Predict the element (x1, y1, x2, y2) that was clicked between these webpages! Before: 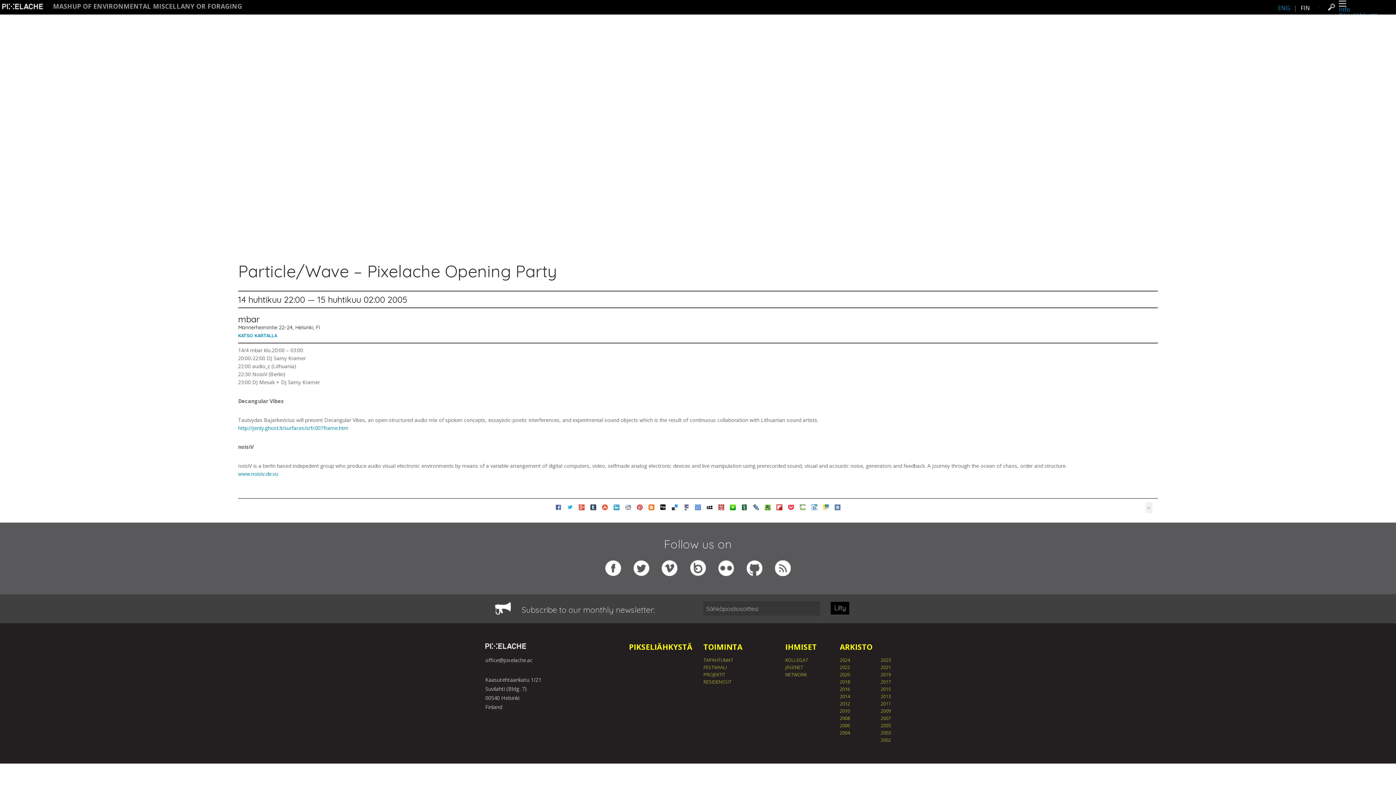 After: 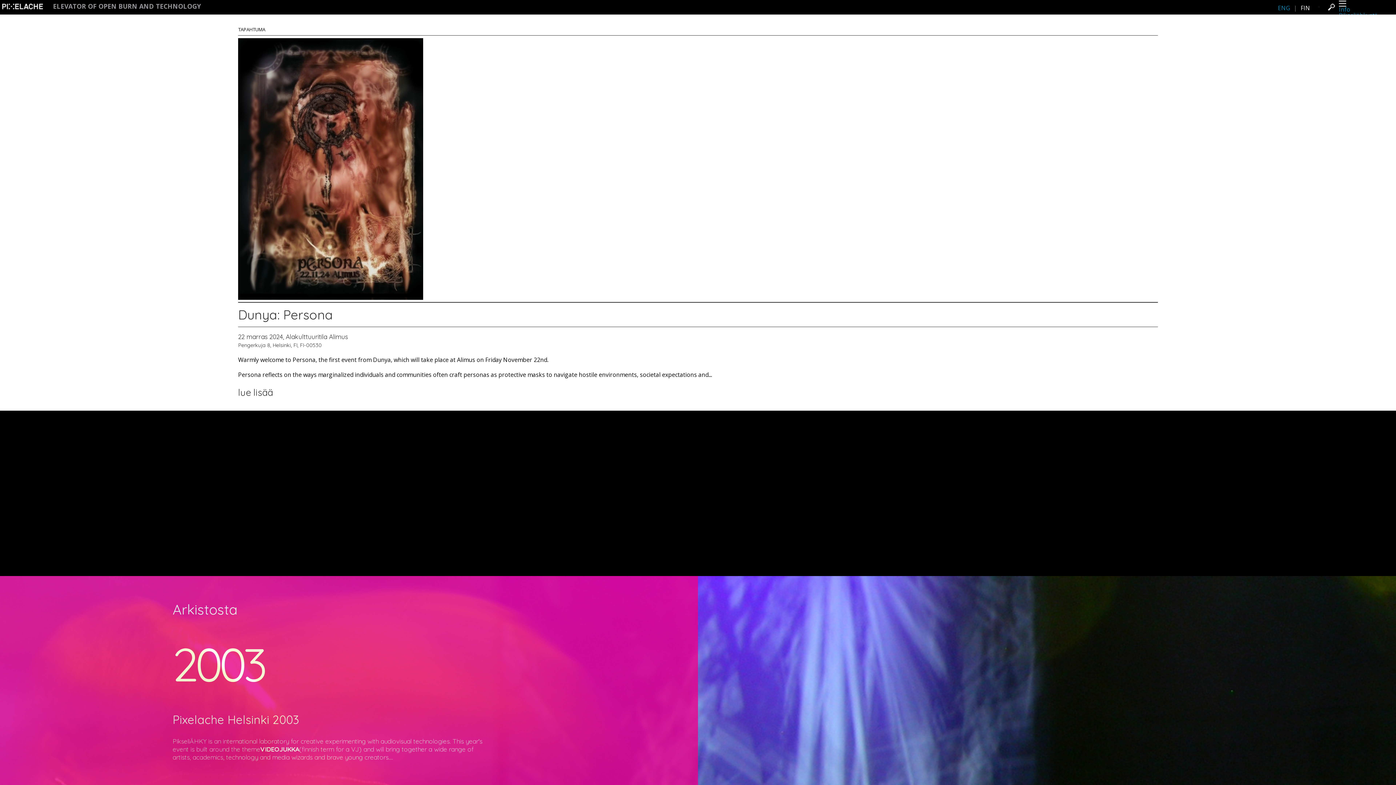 Action: bbox: (485, 644, 526, 652)